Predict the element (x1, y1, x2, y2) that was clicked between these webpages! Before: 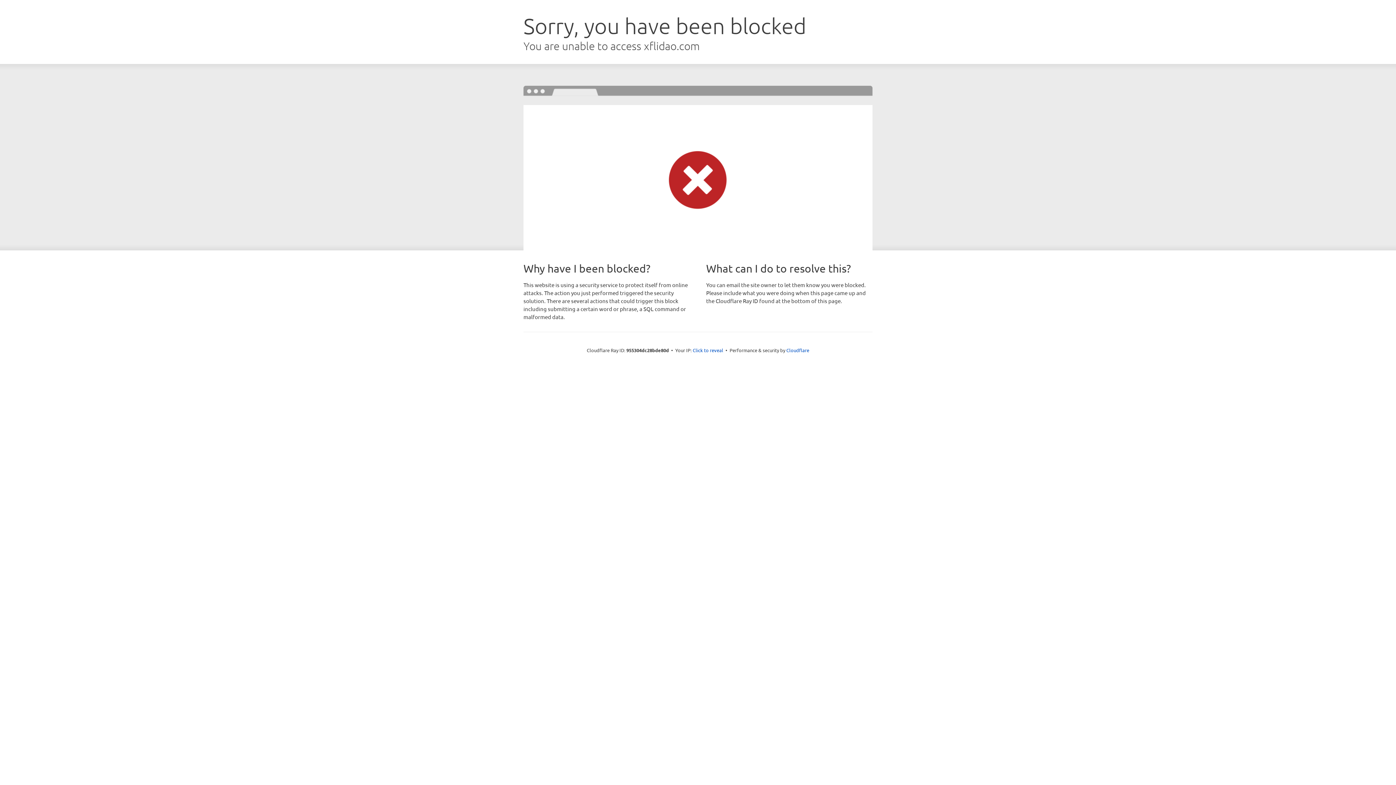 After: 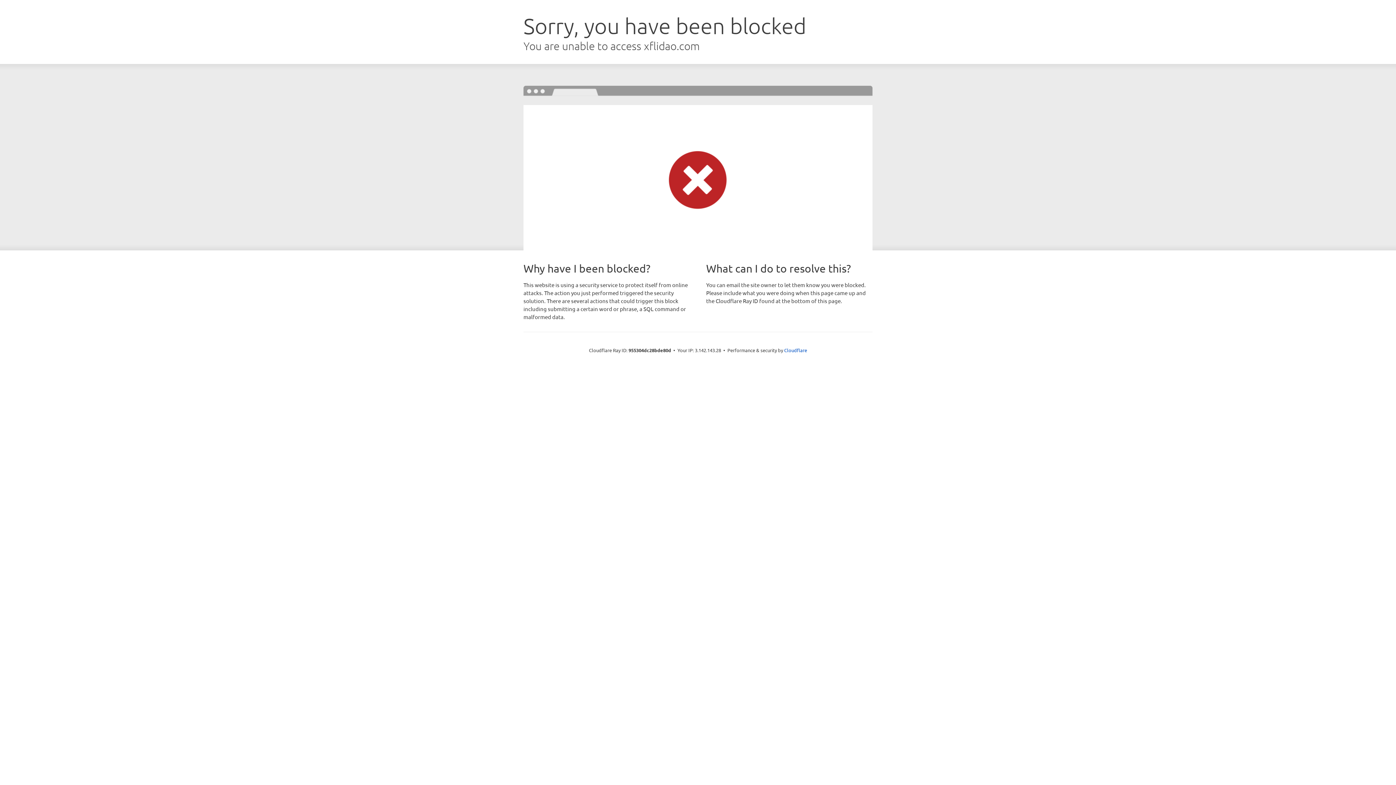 Action: label: Click to reveal bbox: (692, 346, 723, 353)